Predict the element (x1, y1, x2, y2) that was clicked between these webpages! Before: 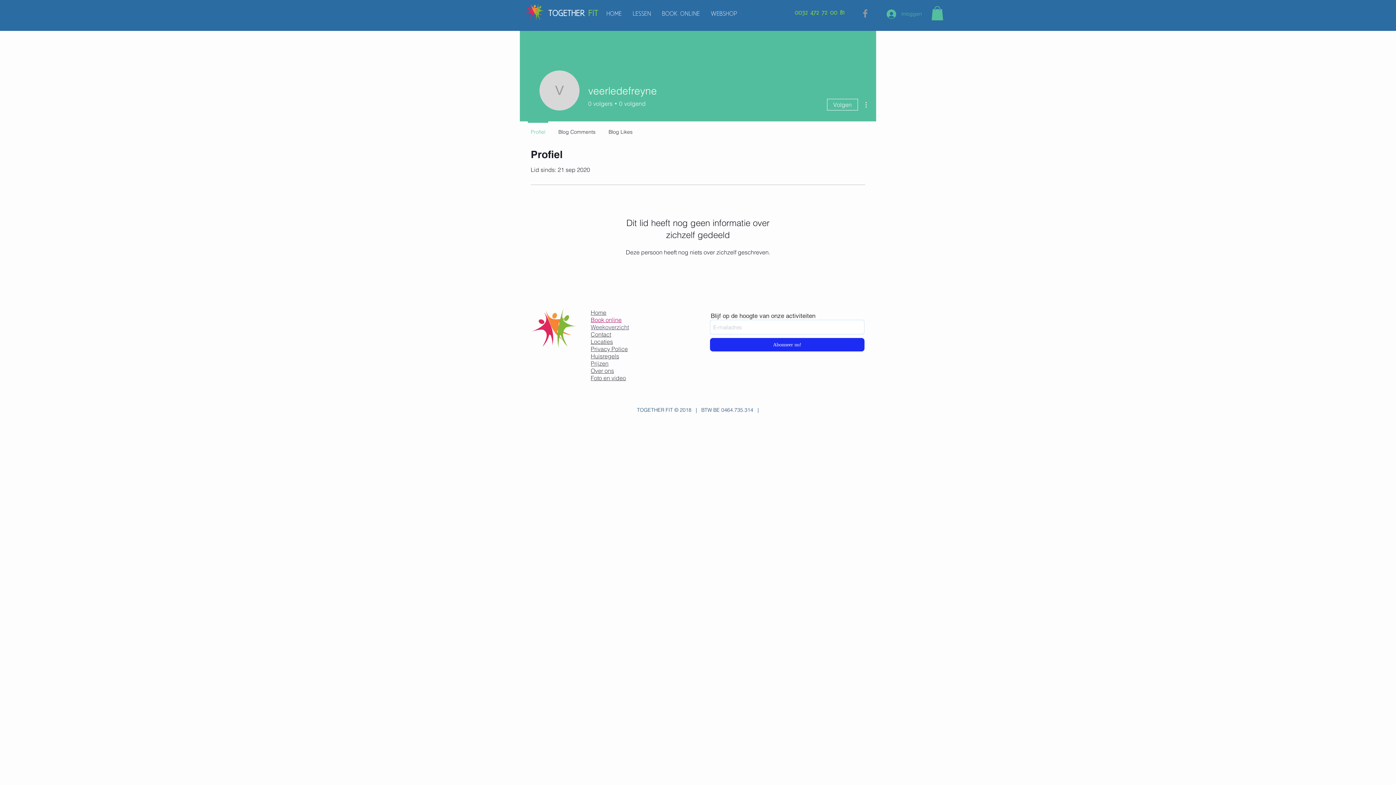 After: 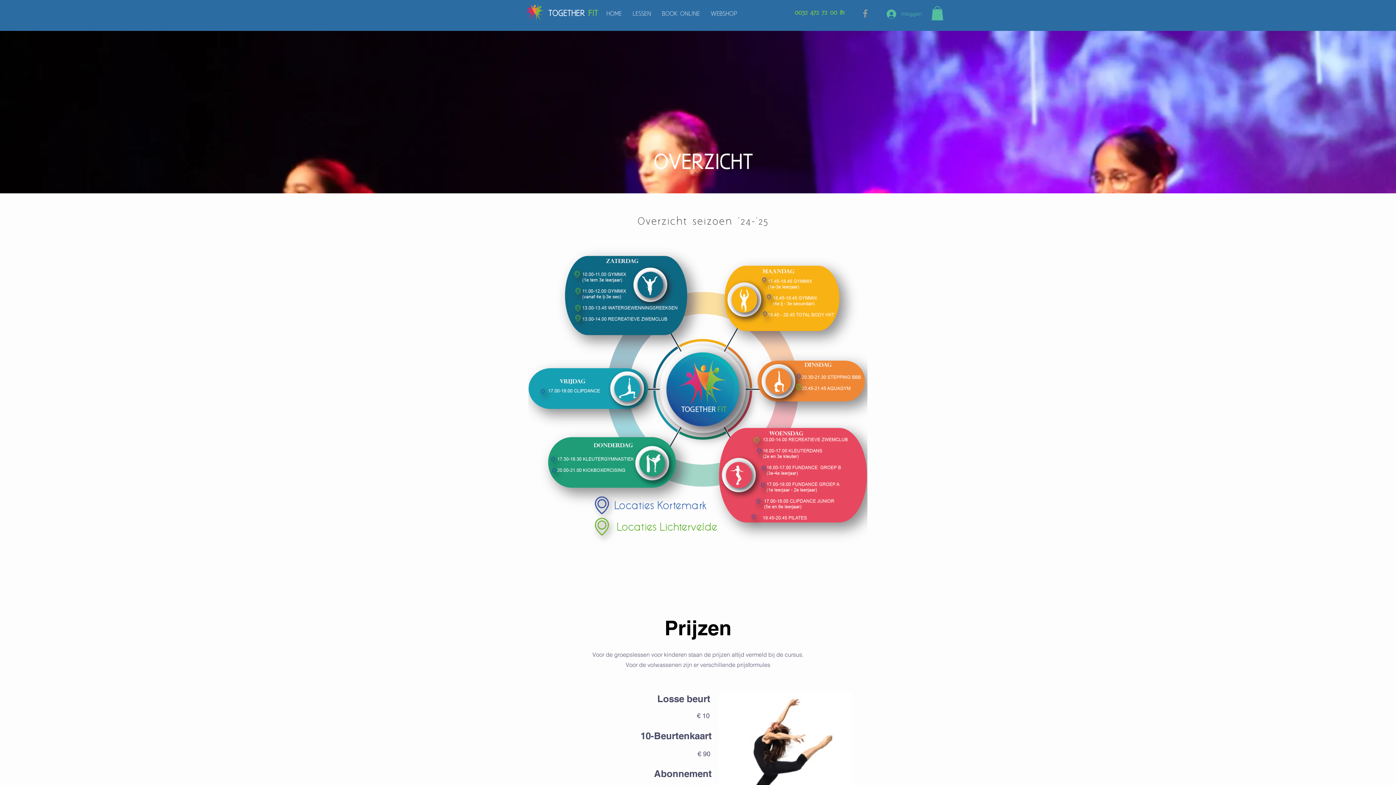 Action: label: Prijzen bbox: (590, 360, 608, 367)